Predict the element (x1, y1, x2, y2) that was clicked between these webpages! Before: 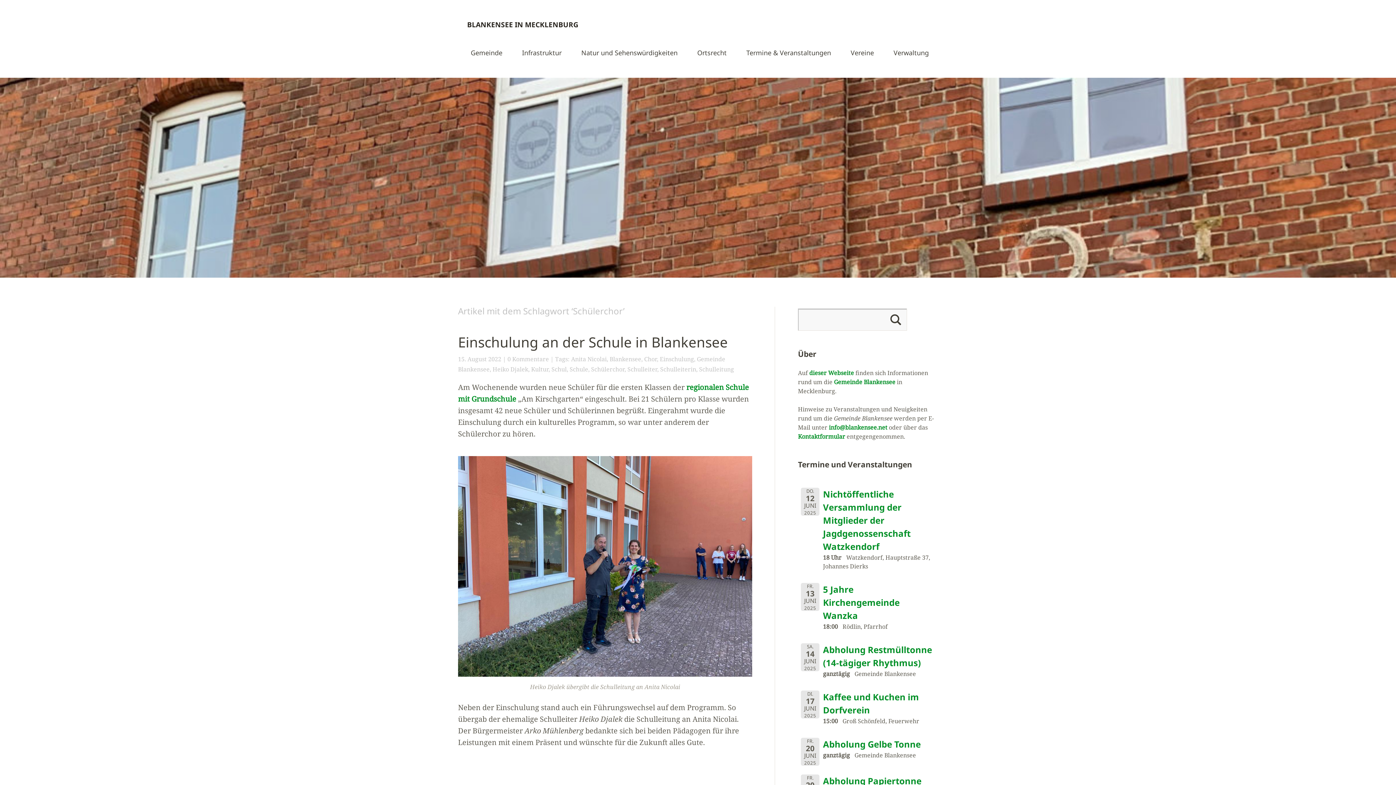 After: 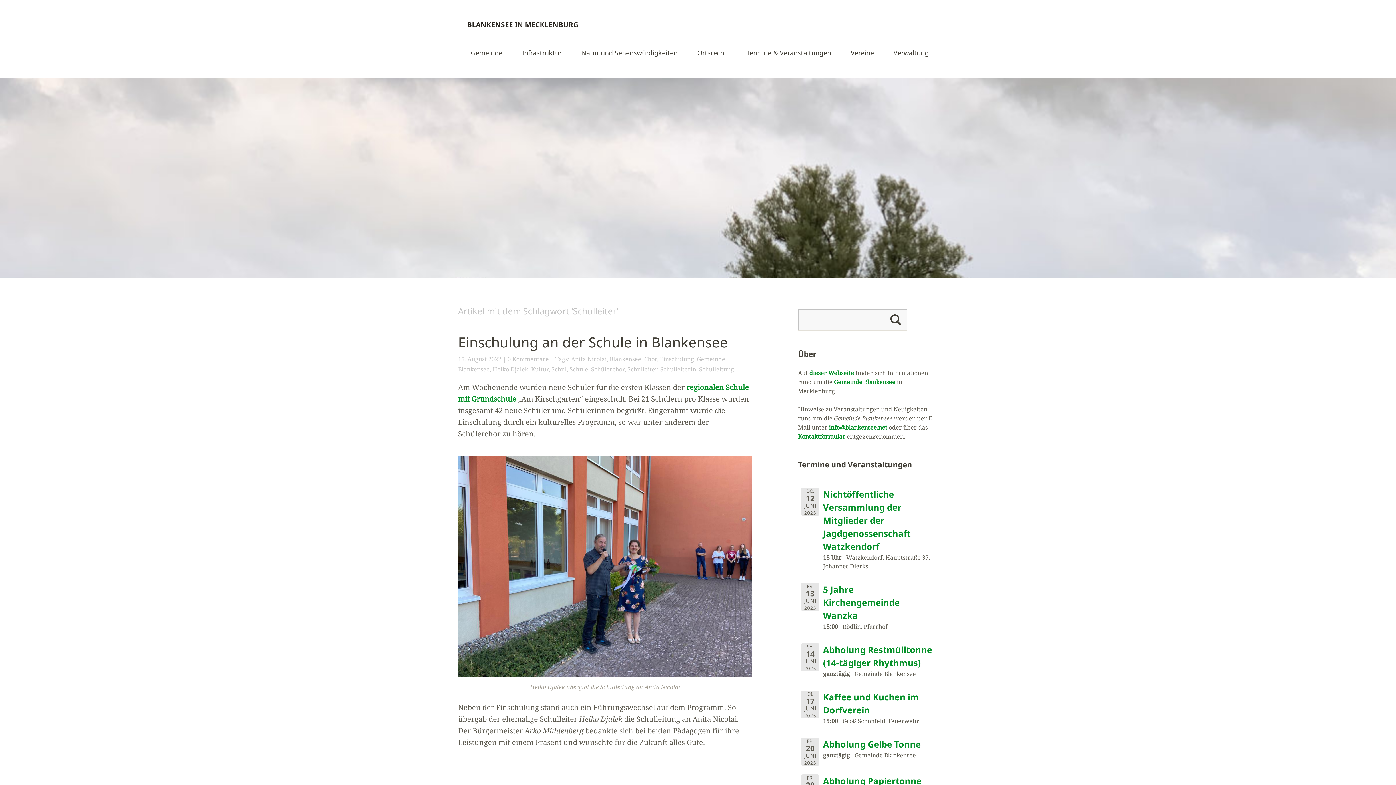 Action: label: Schulleiter bbox: (627, 365, 657, 373)